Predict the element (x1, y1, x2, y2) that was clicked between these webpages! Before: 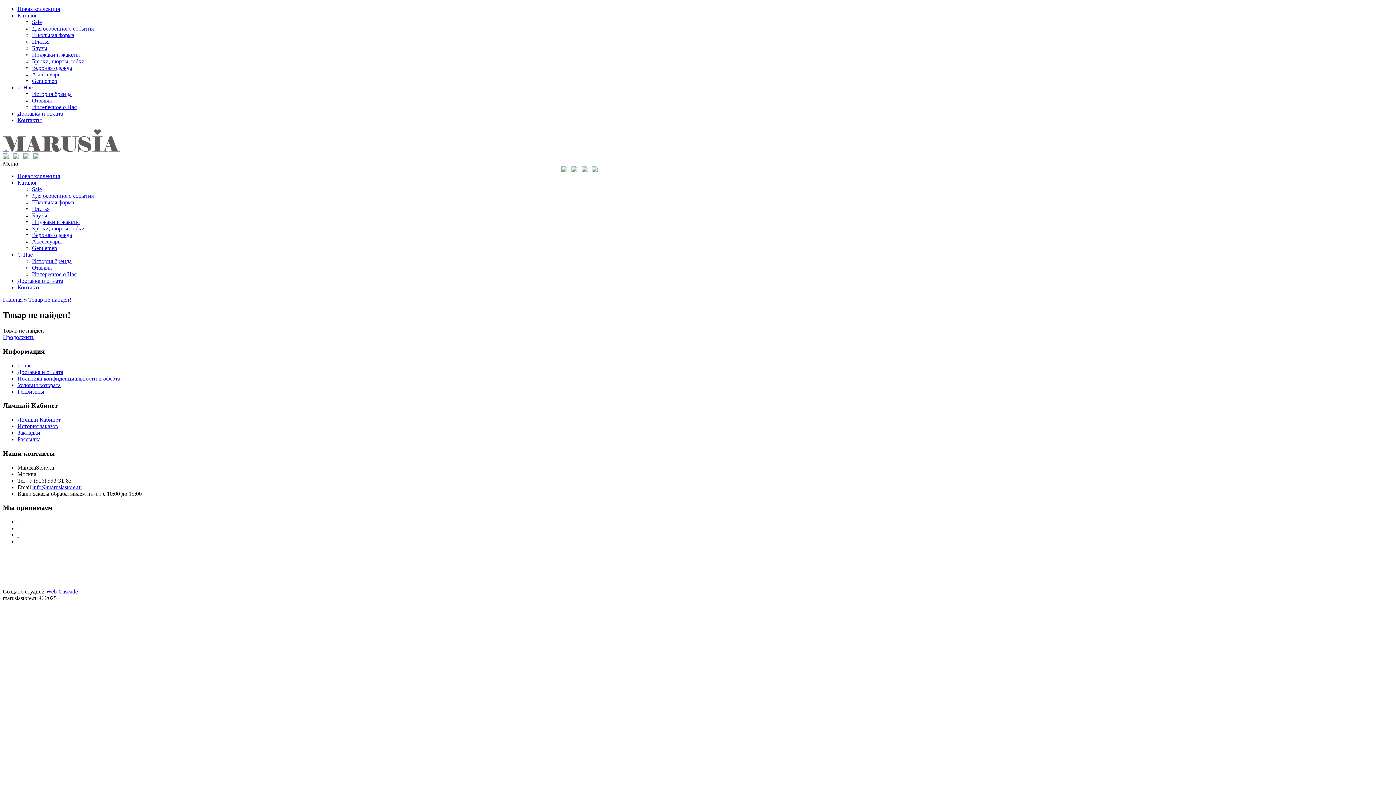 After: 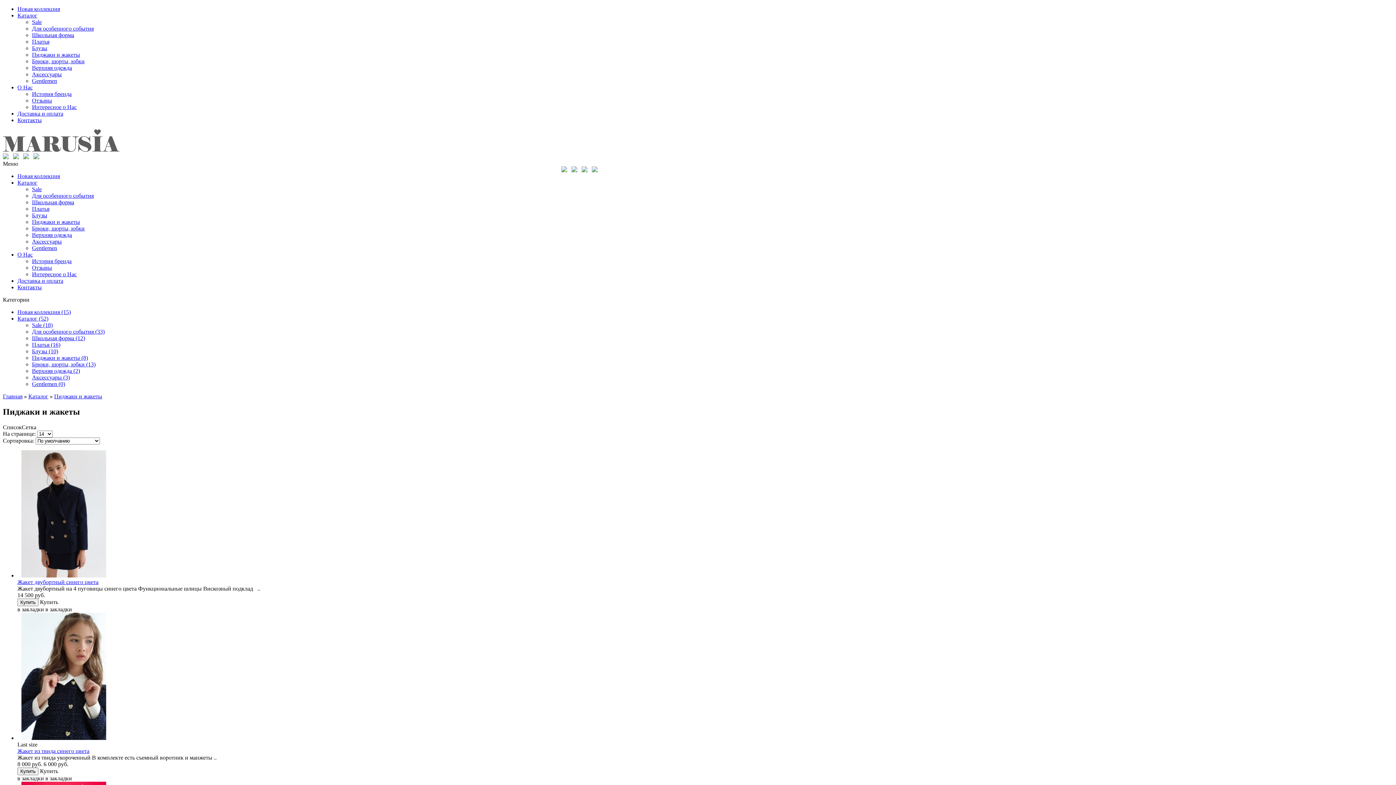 Action: label: Пиджаки и жакеты bbox: (32, 51, 80, 57)